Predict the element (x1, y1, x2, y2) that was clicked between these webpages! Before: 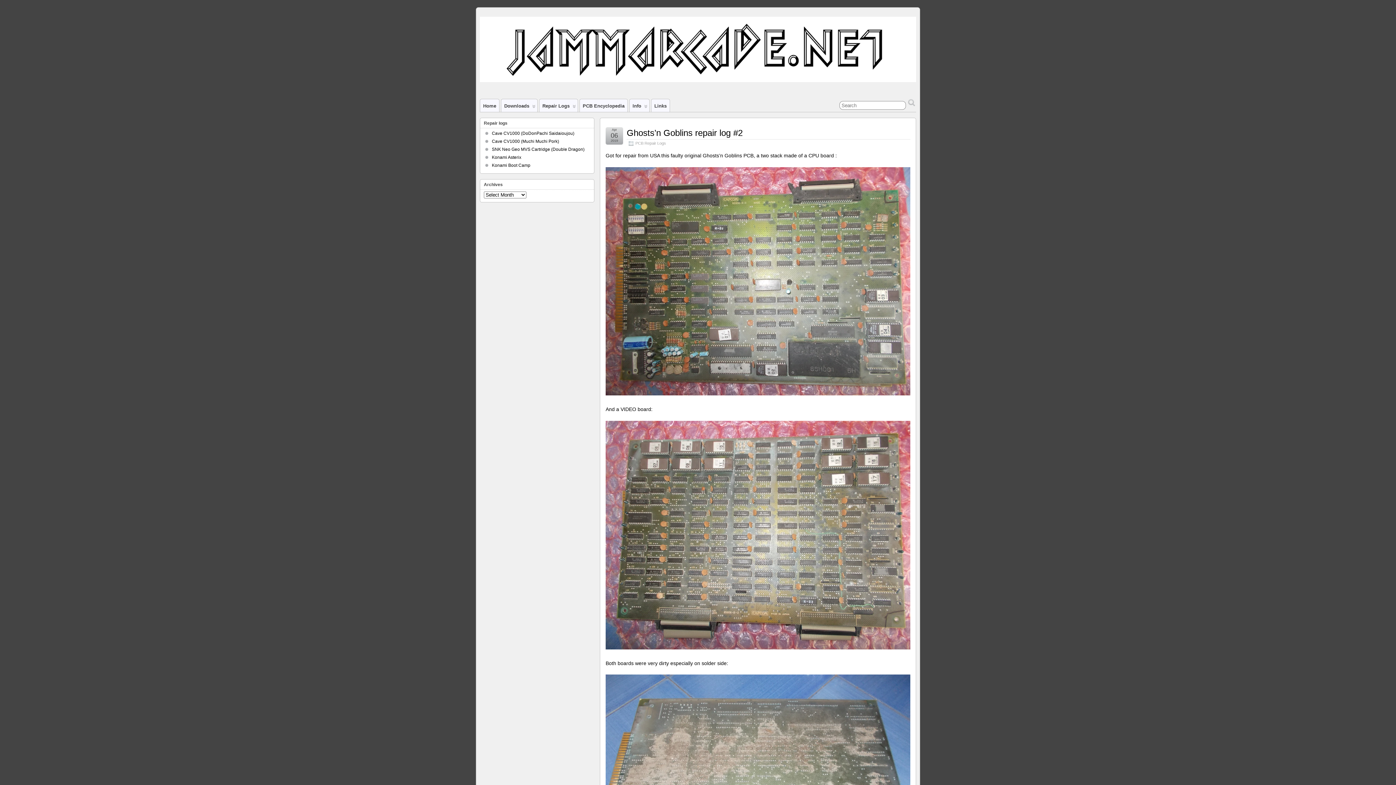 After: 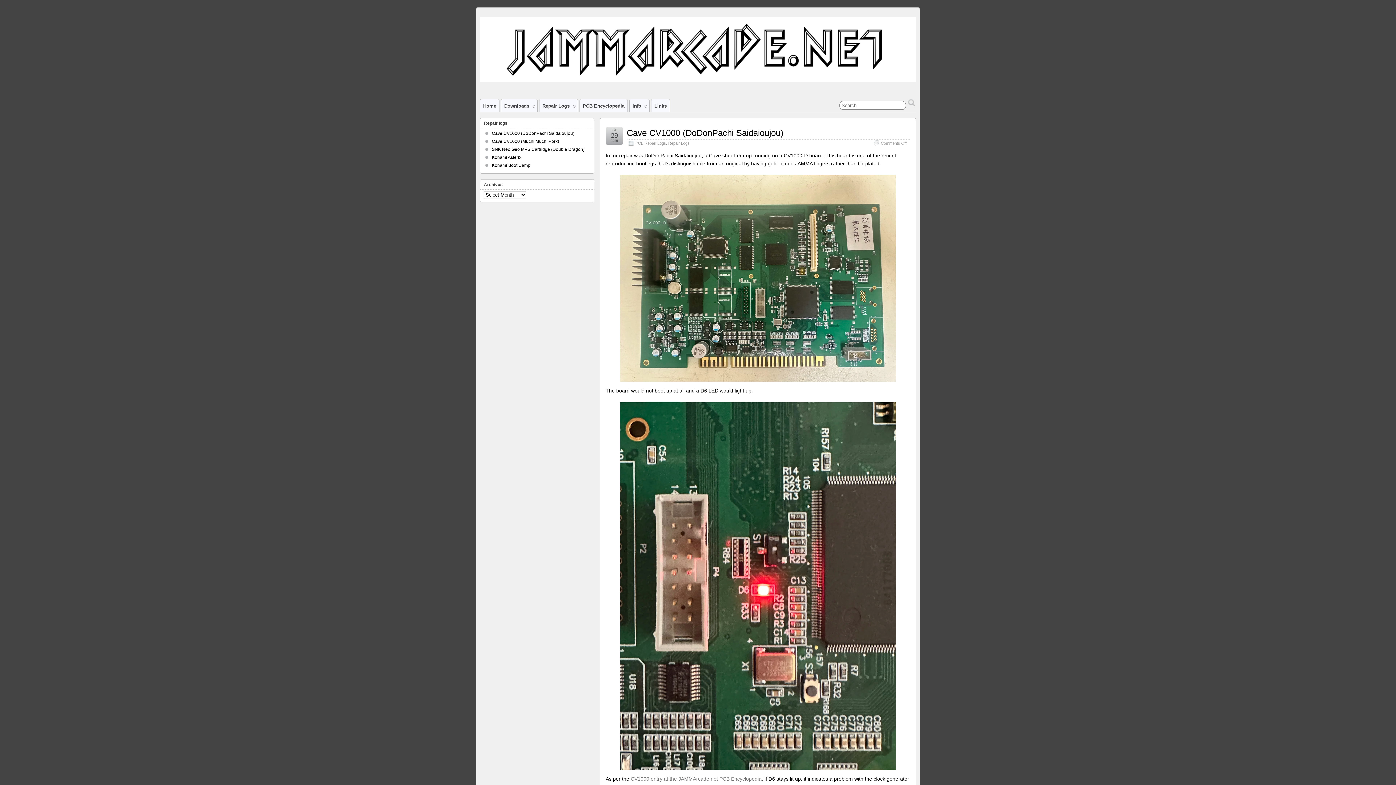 Action: bbox: (480, 69, 916, 85)